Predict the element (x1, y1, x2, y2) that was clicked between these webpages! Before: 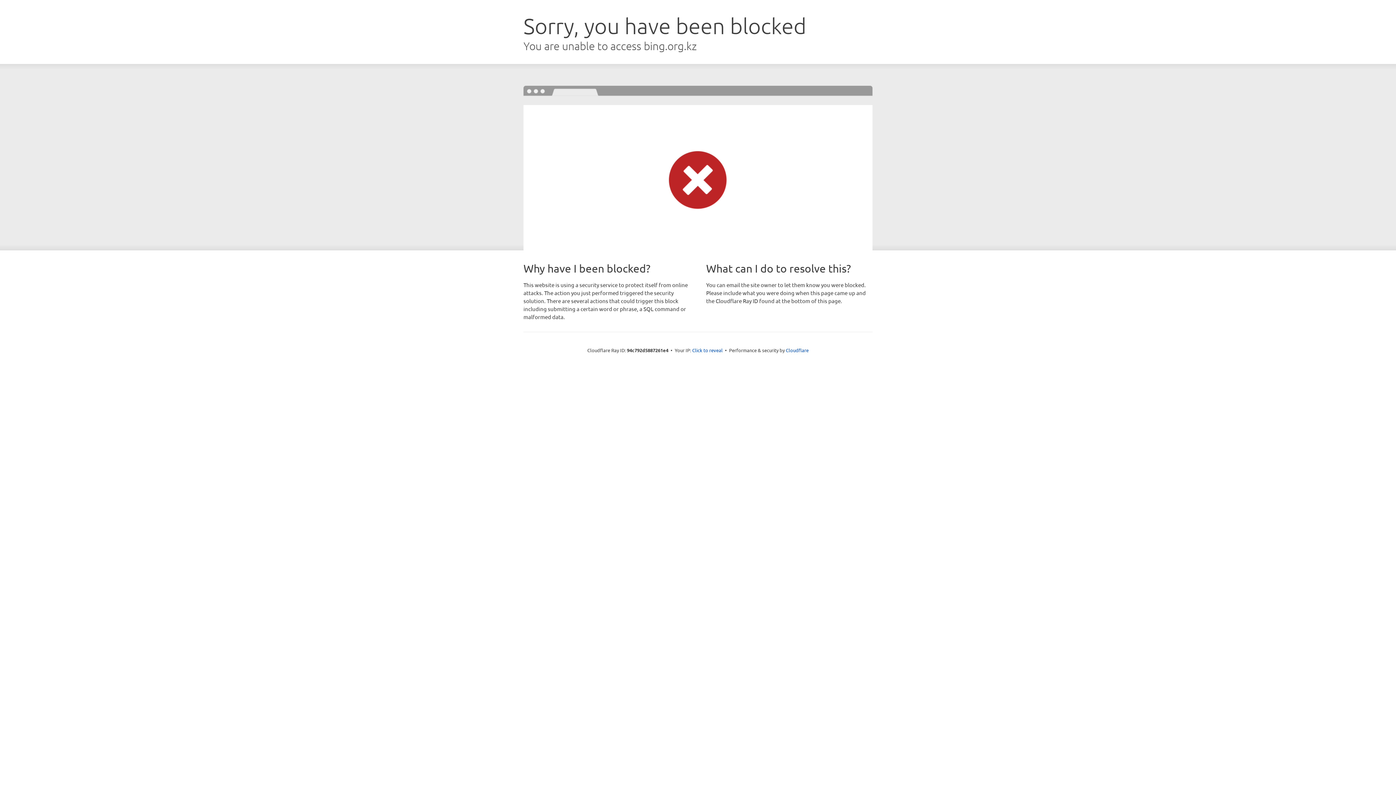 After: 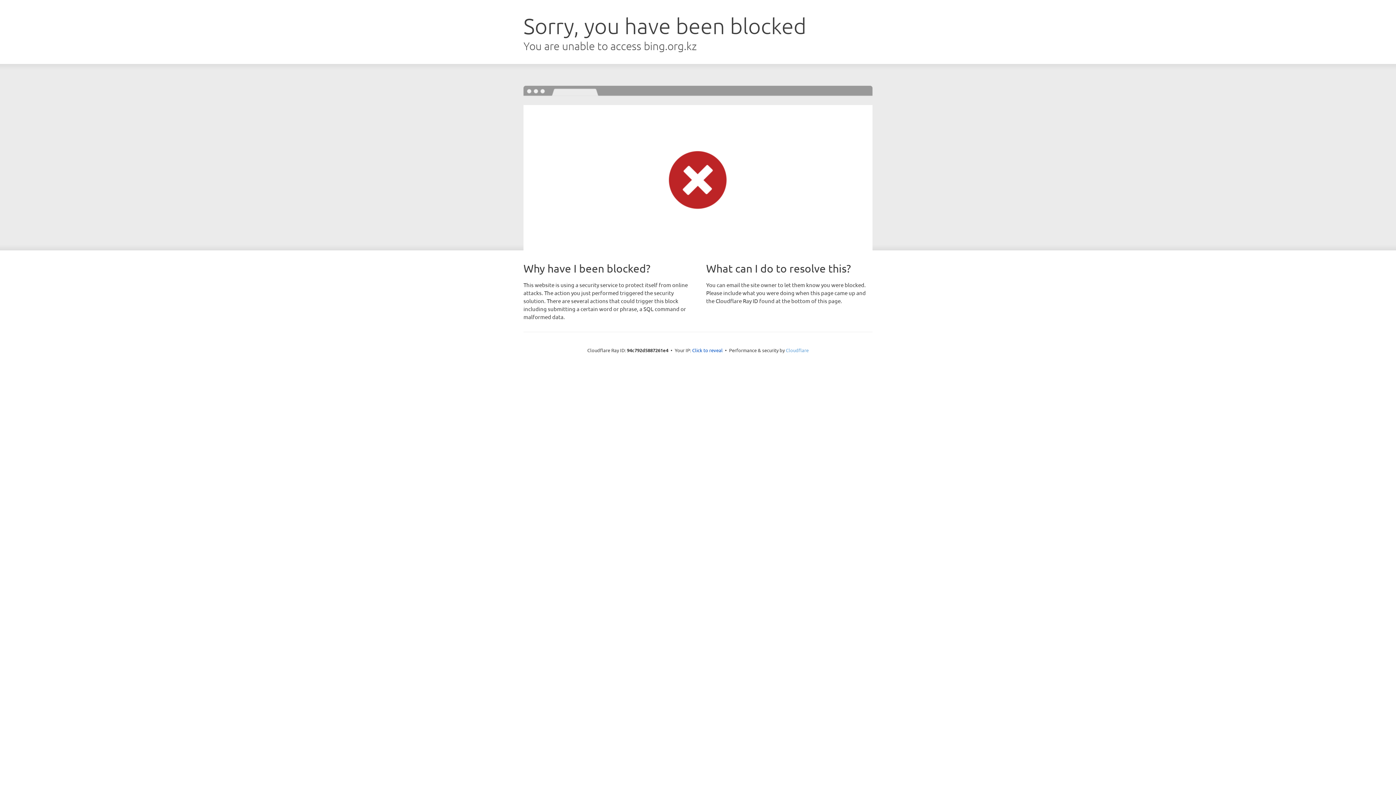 Action: label: Cloudflare bbox: (786, 347, 808, 353)